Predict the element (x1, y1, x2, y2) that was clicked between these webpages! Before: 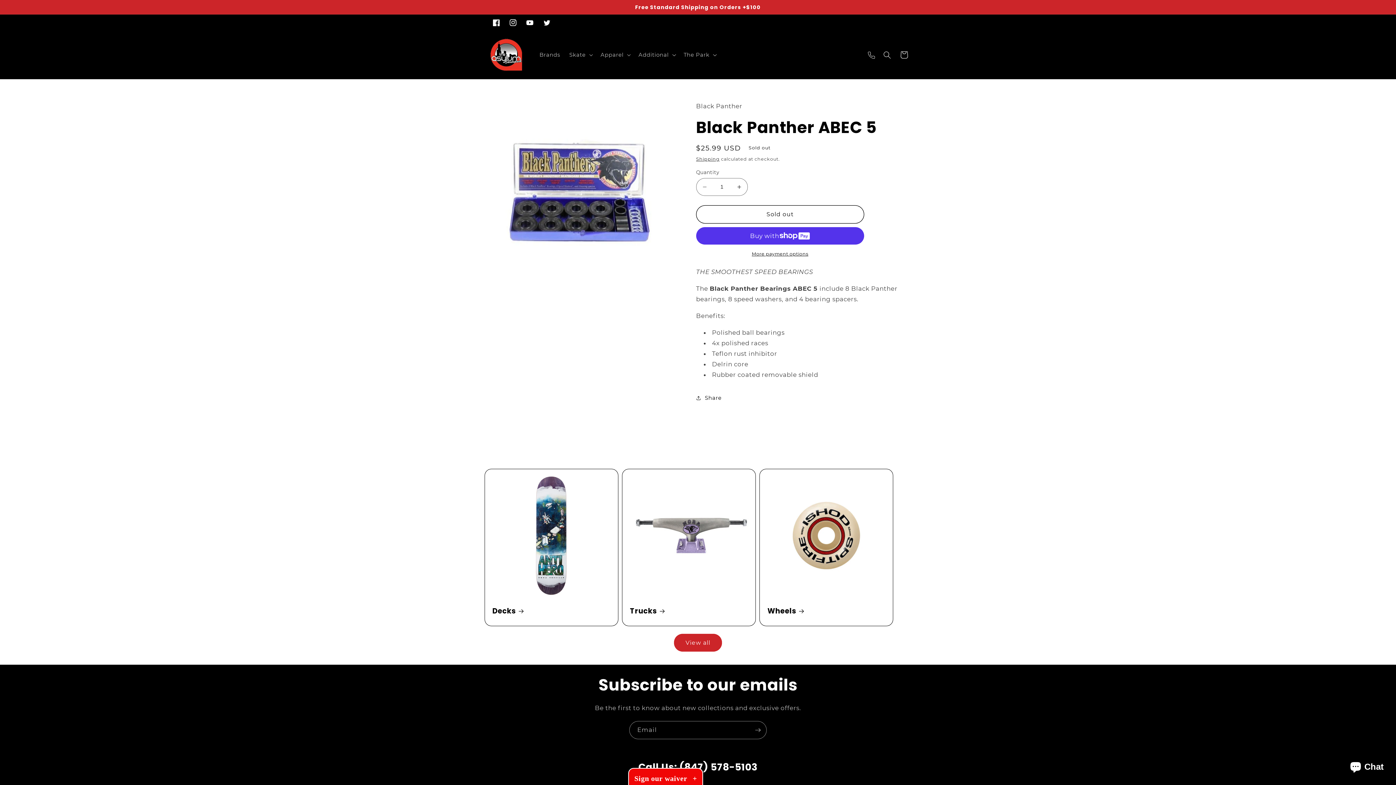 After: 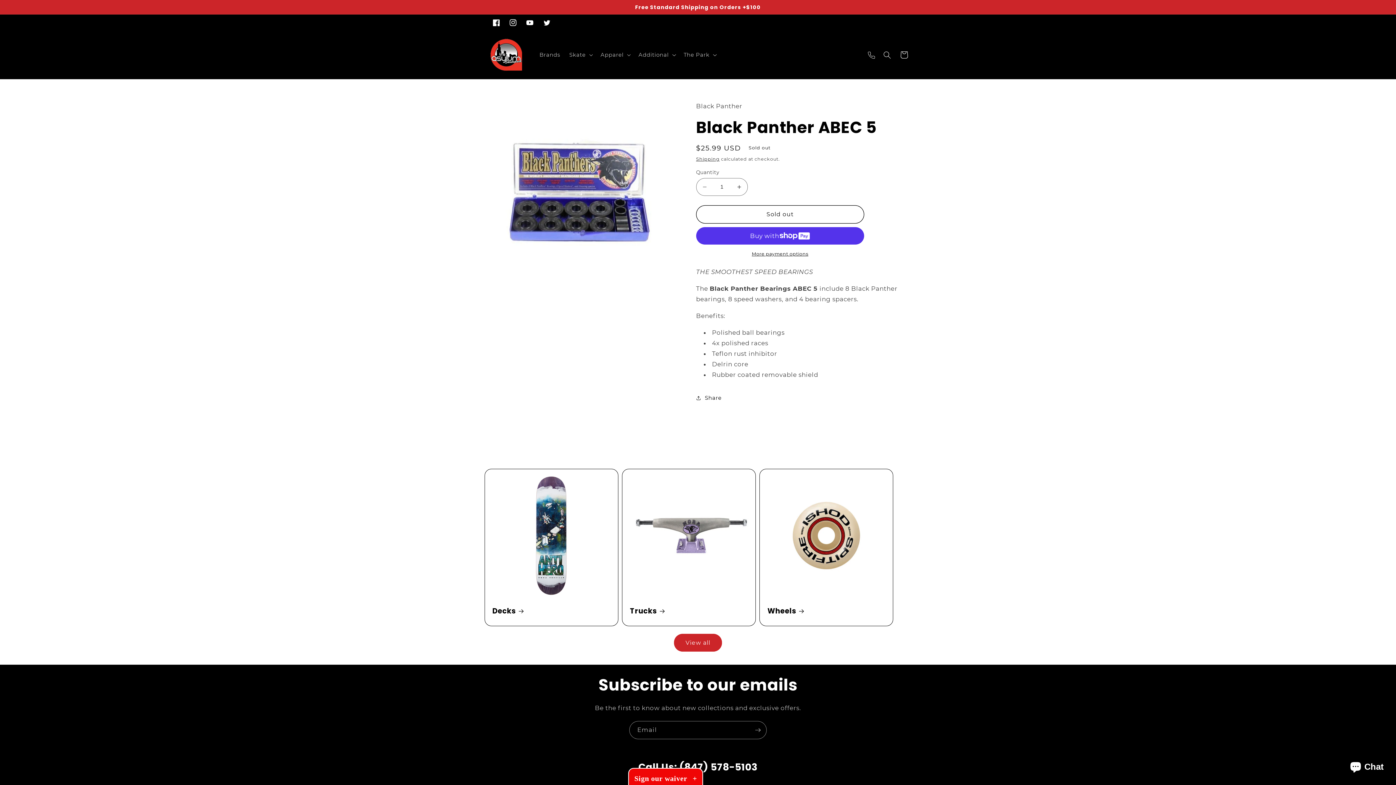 Action: bbox: (867, 51, 879, 58)